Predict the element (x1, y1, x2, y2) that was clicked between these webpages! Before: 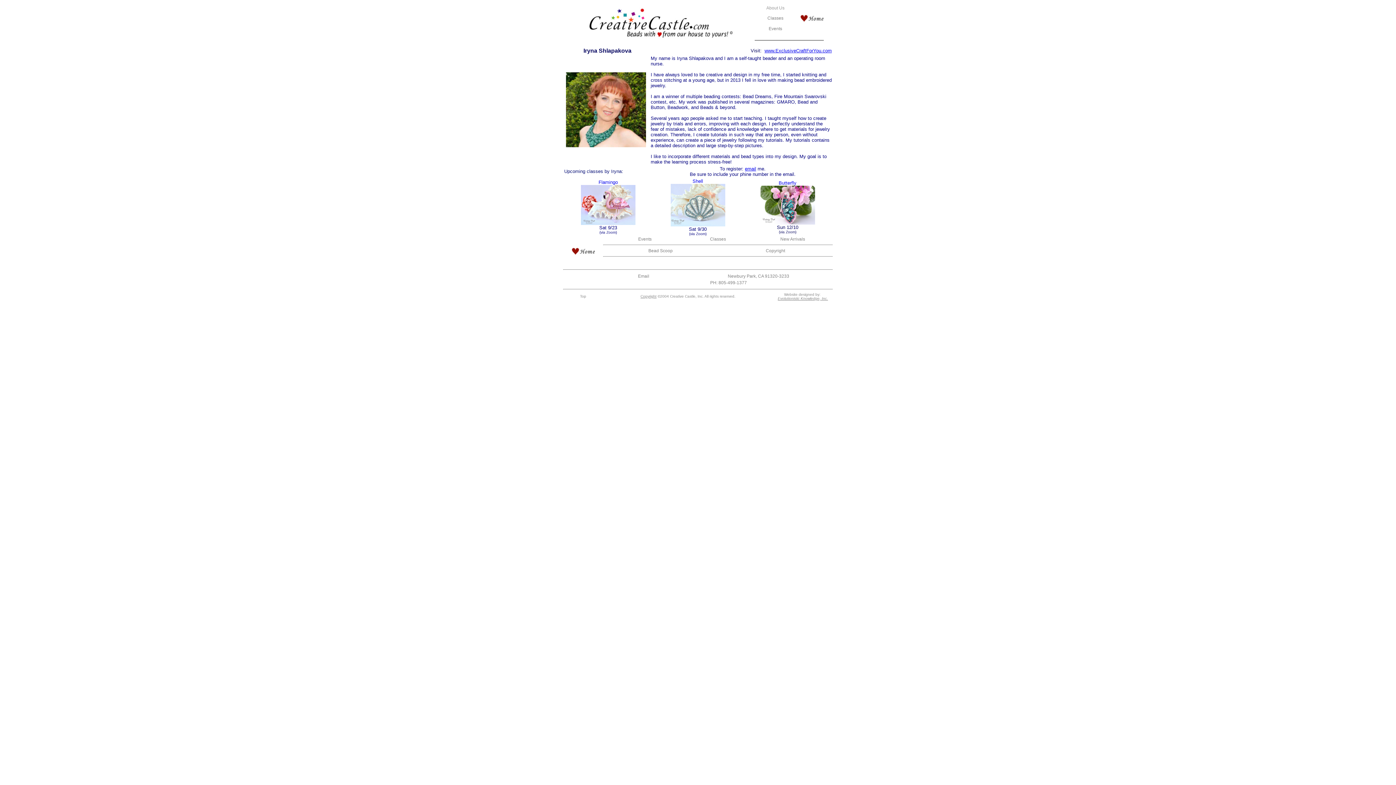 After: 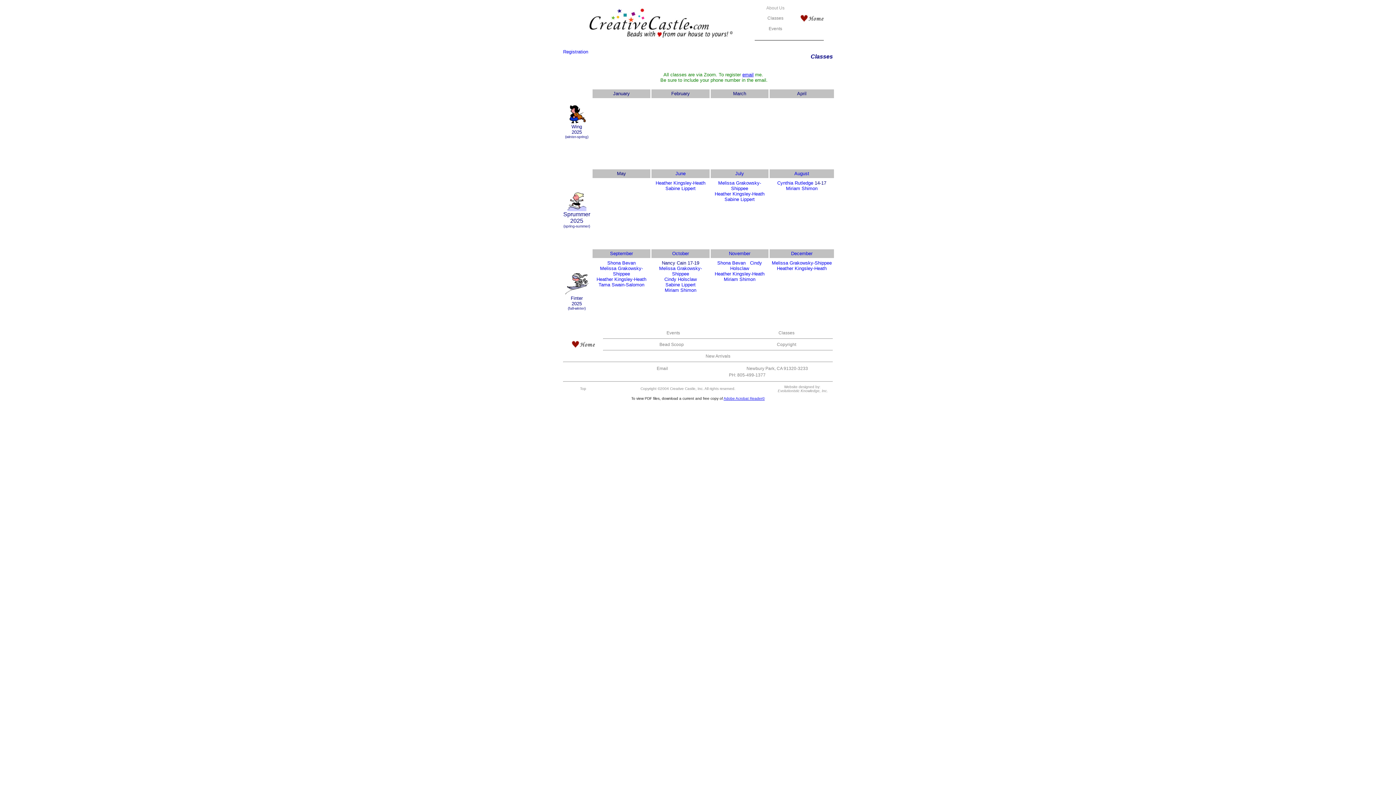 Action: label: Classes bbox: (767, 14, 783, 20)